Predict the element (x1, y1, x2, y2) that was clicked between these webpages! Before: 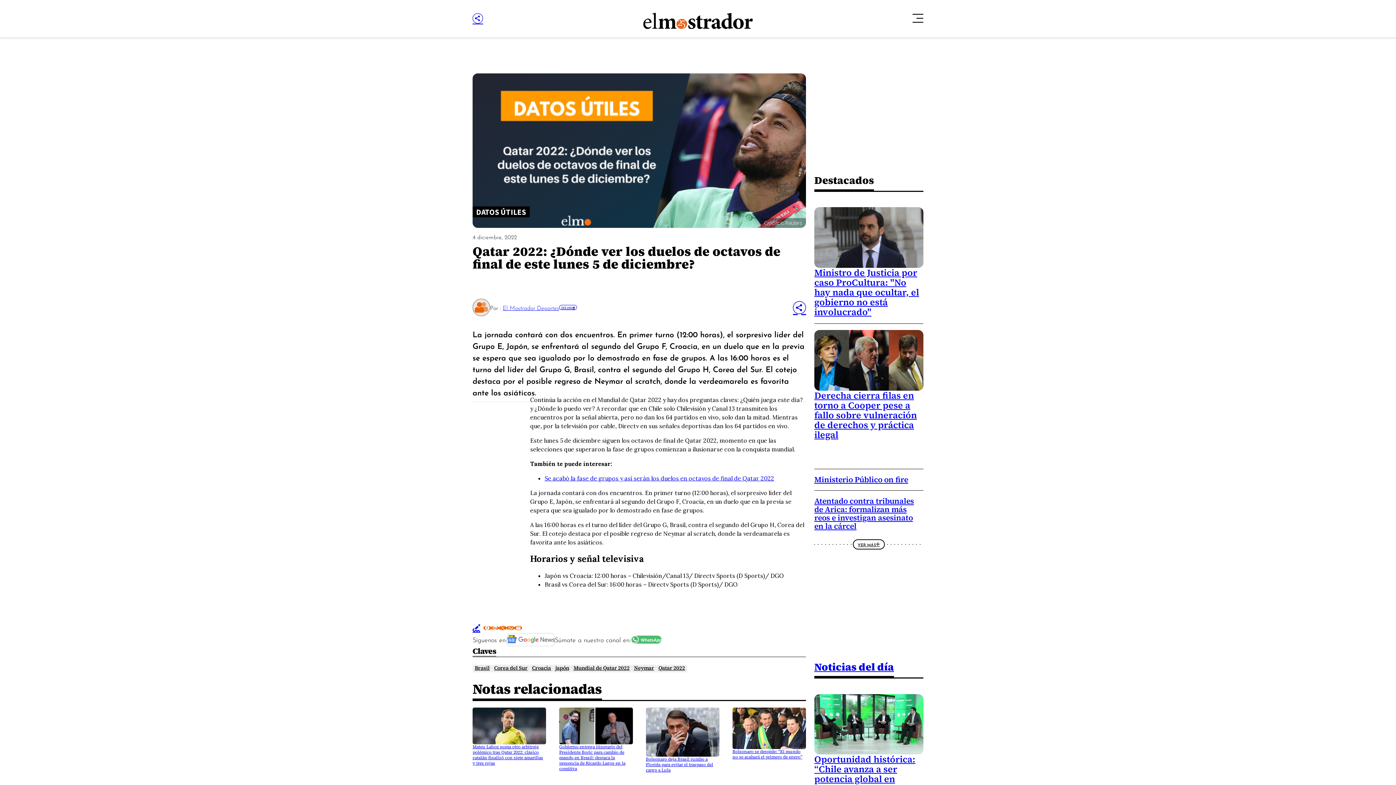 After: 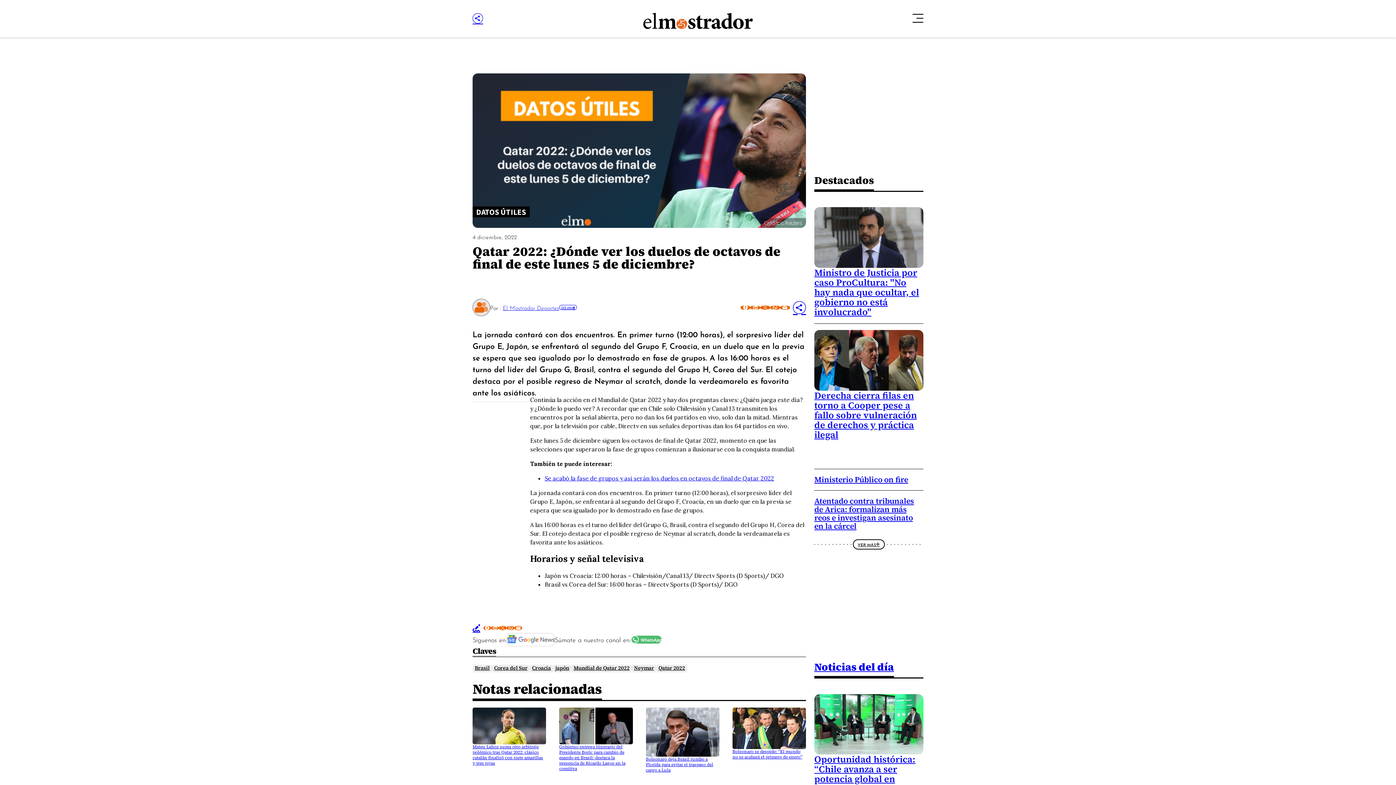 Action: bbox: (793, 301, 806, 314)